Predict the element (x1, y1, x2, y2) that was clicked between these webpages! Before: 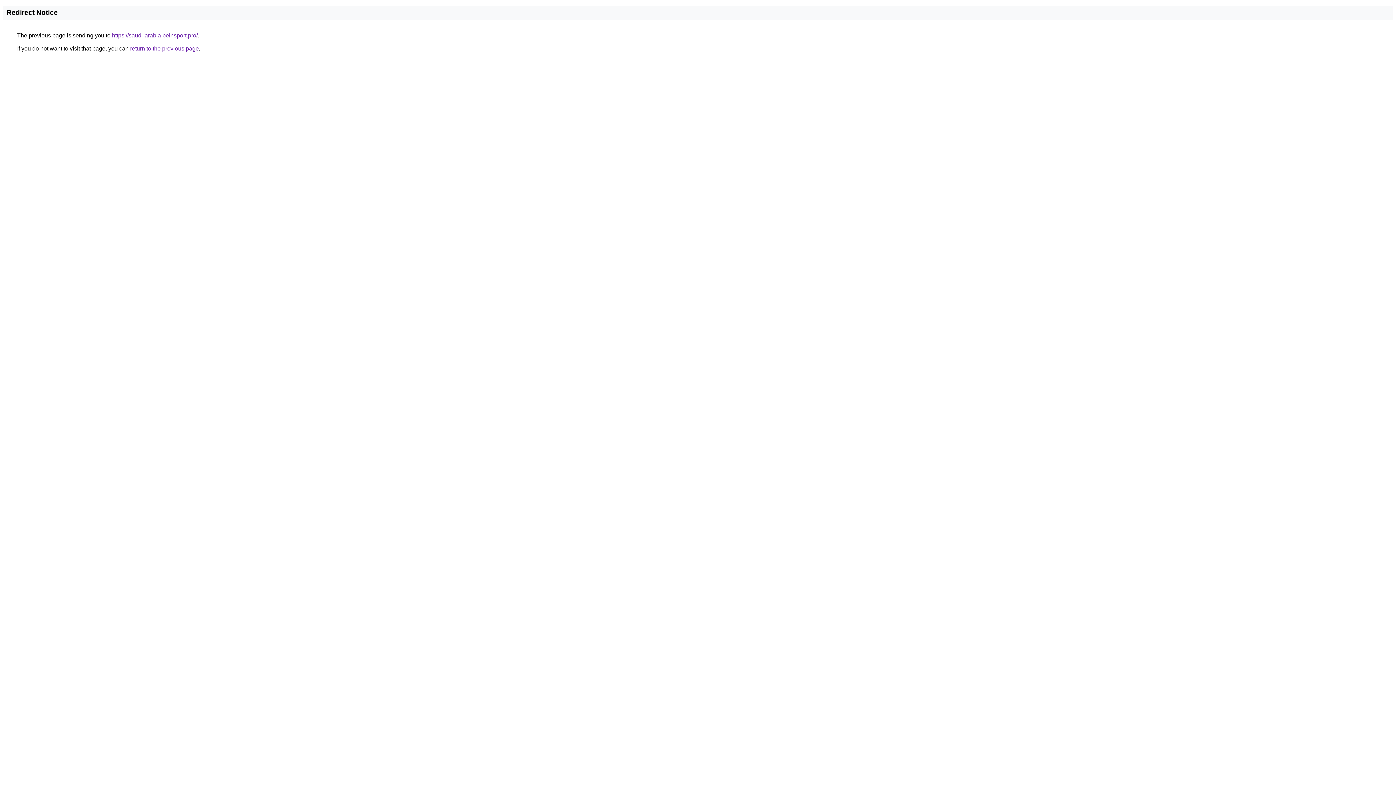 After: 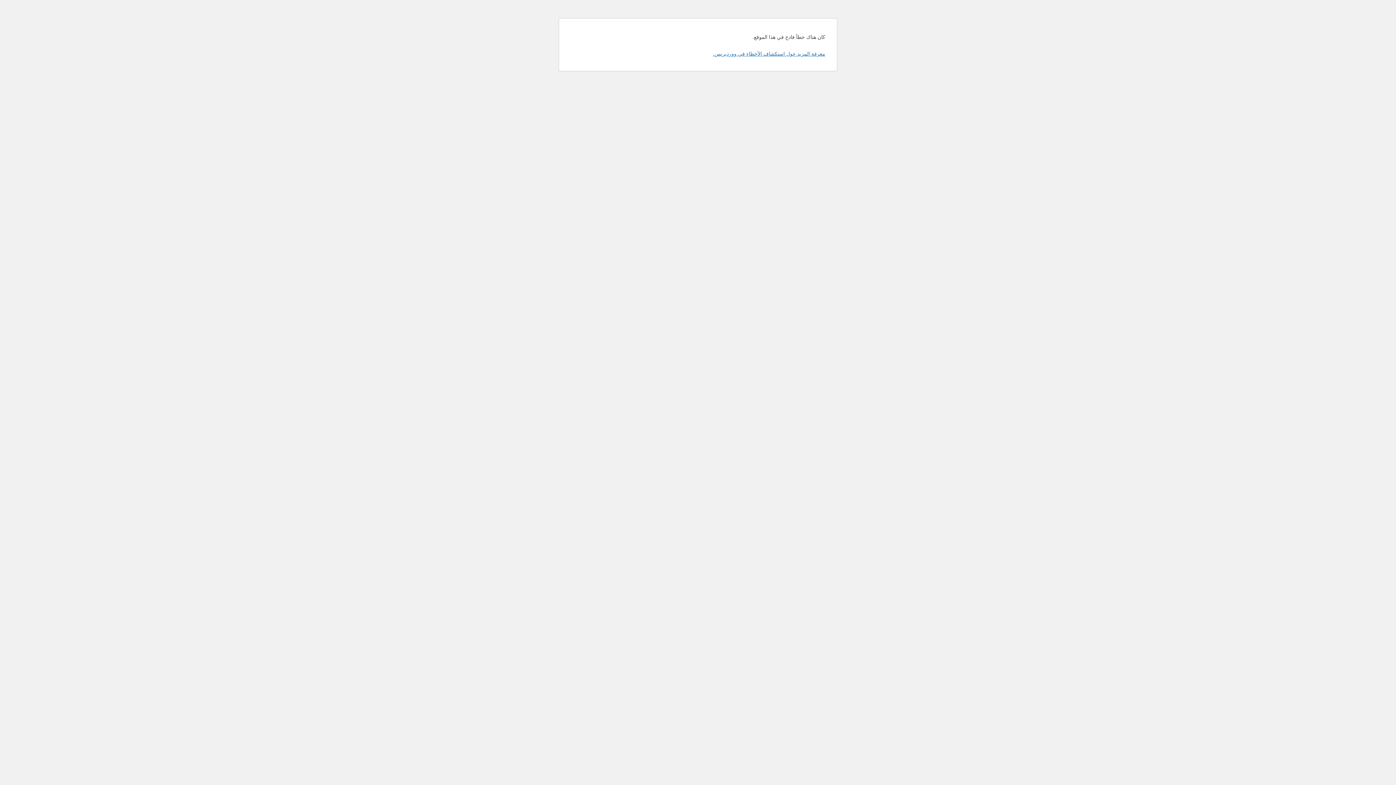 Action: label: https://saudi-arabia.beinsport.pro/ bbox: (112, 32, 197, 38)